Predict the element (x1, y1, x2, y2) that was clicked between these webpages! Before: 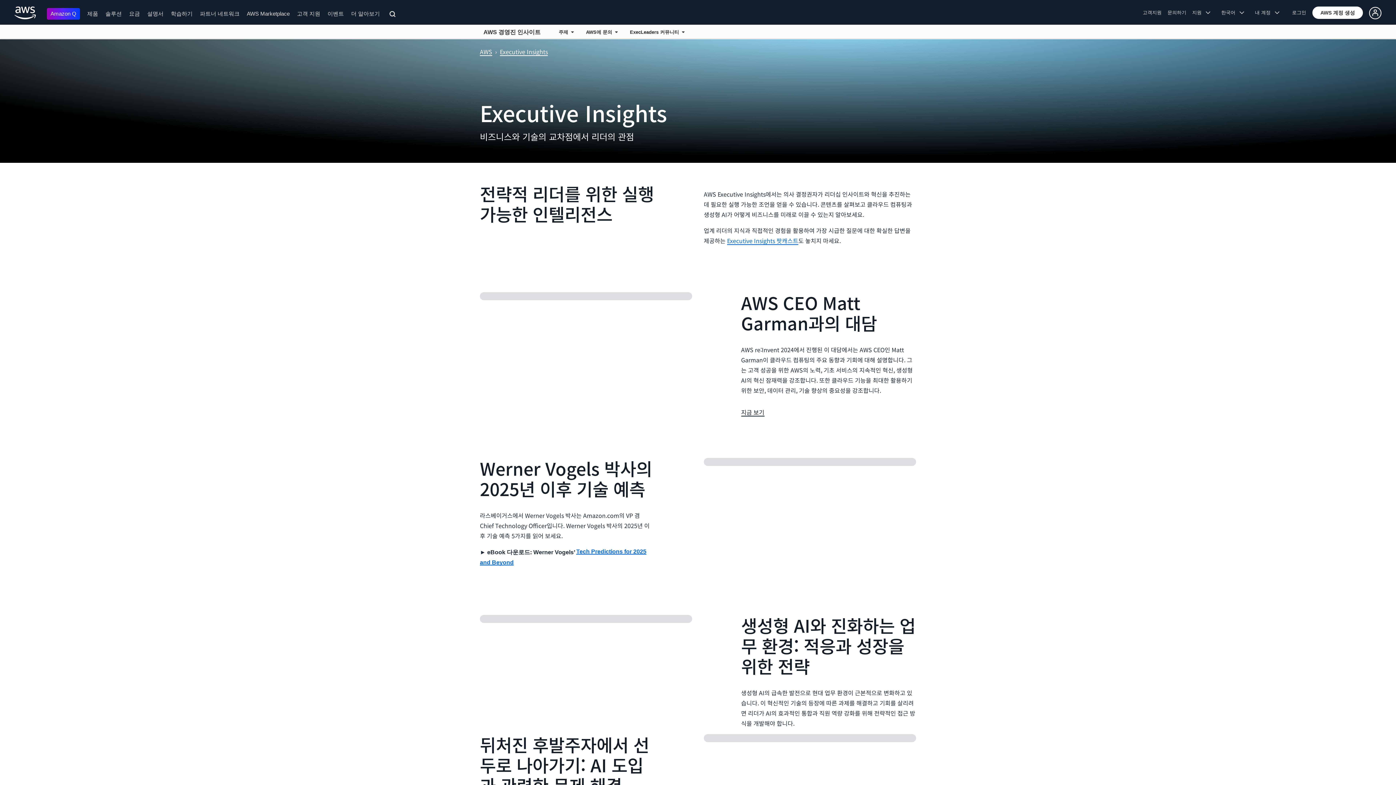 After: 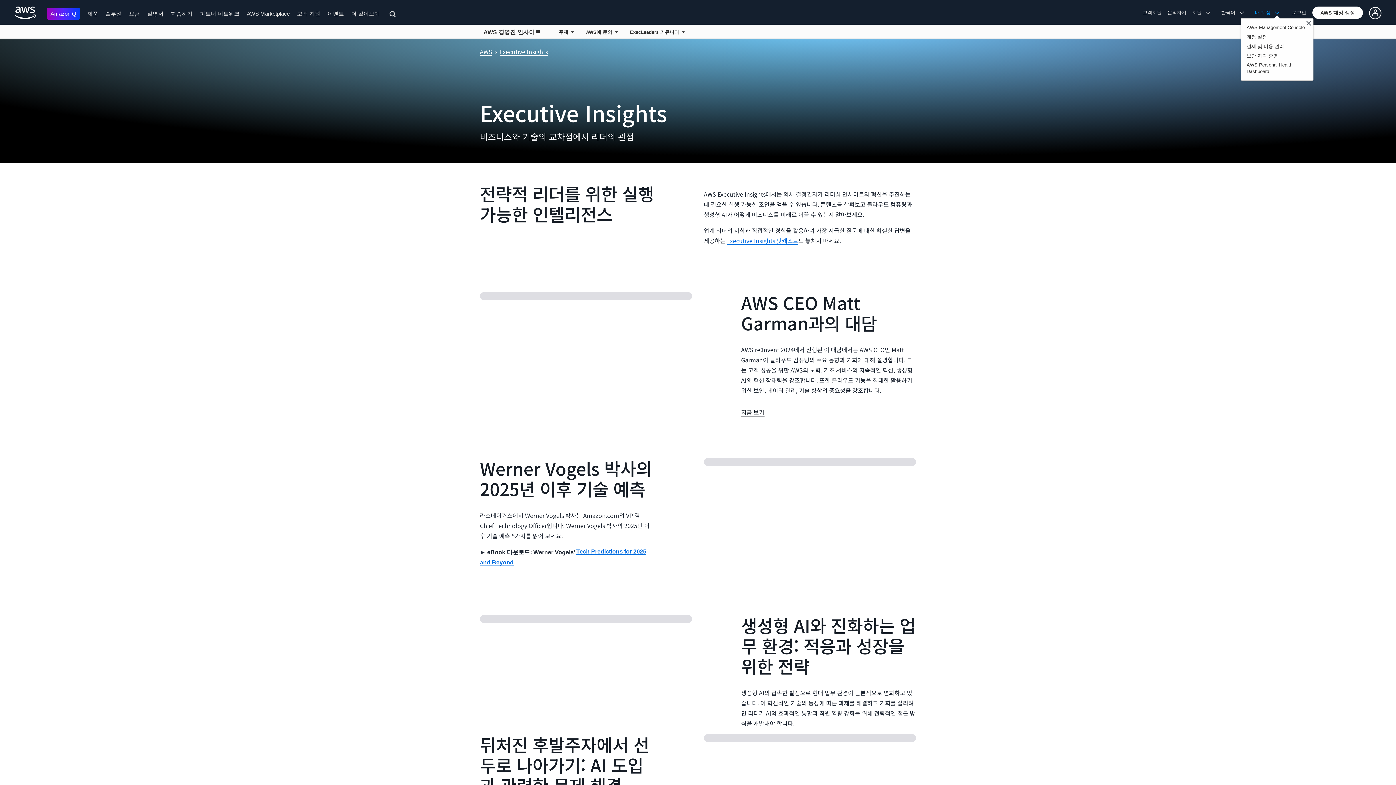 Action: bbox: (1252, 8, 1287, 16) label: 계정 옵션 액세스